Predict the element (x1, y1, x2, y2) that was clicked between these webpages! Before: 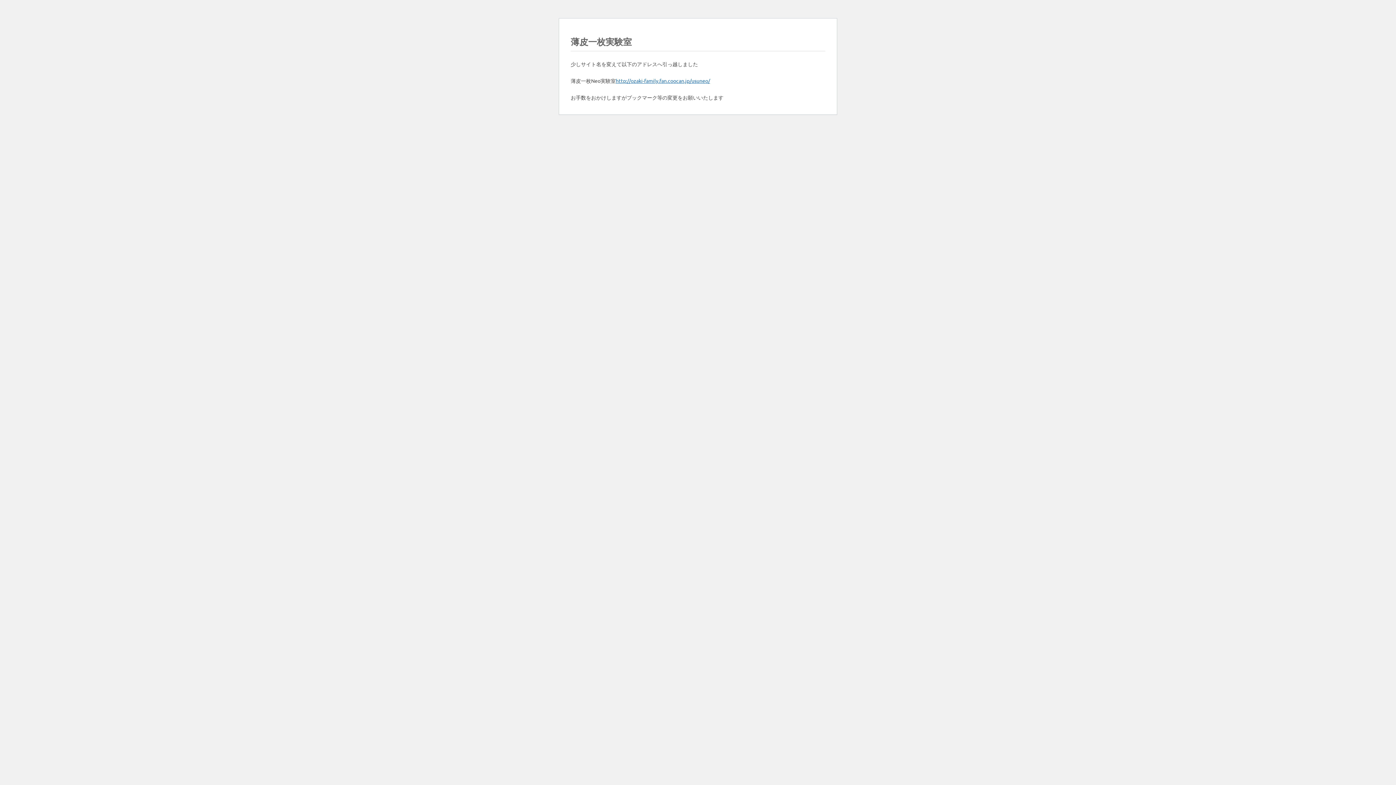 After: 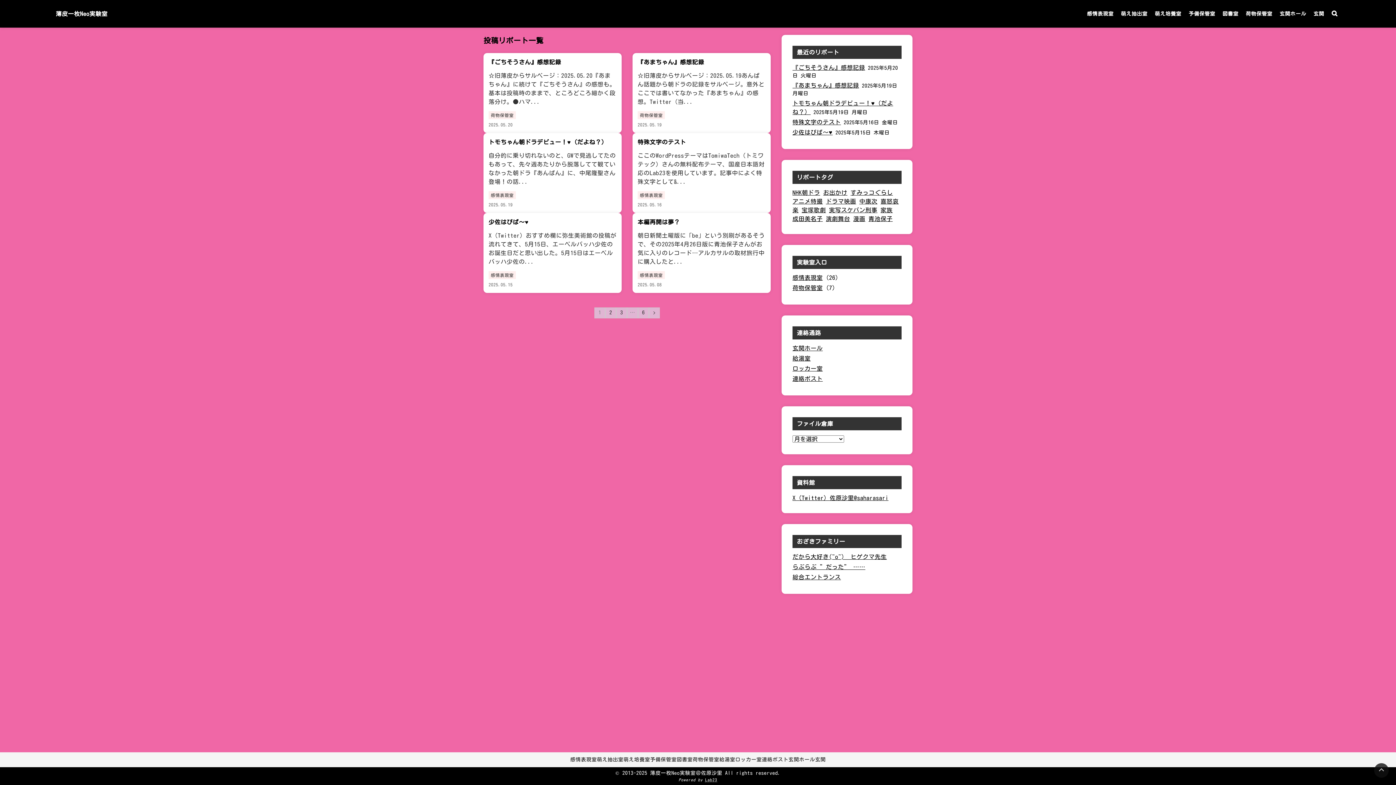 Action: label: http://ozaki-family.fan.coocan.jp/usuneo/ bbox: (616, 77, 710, 84)